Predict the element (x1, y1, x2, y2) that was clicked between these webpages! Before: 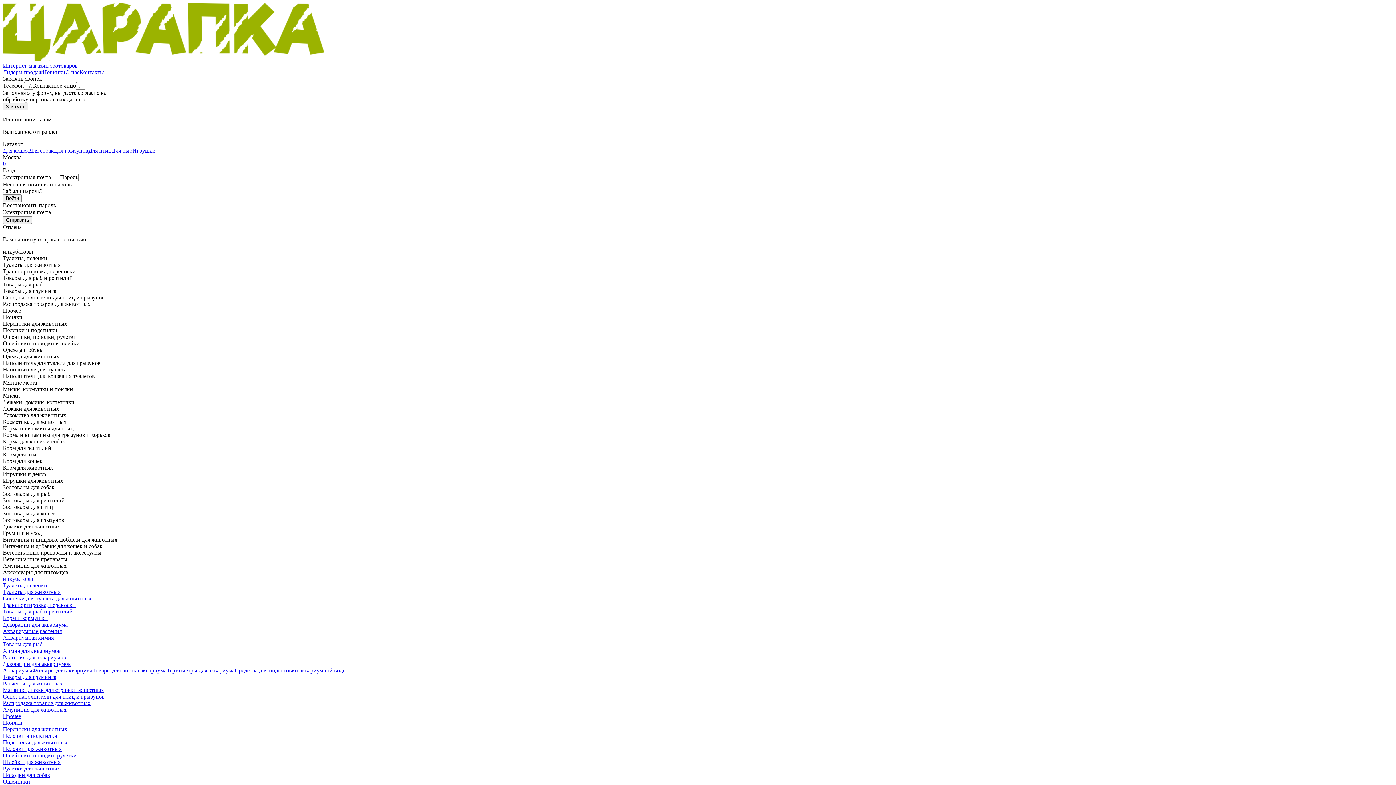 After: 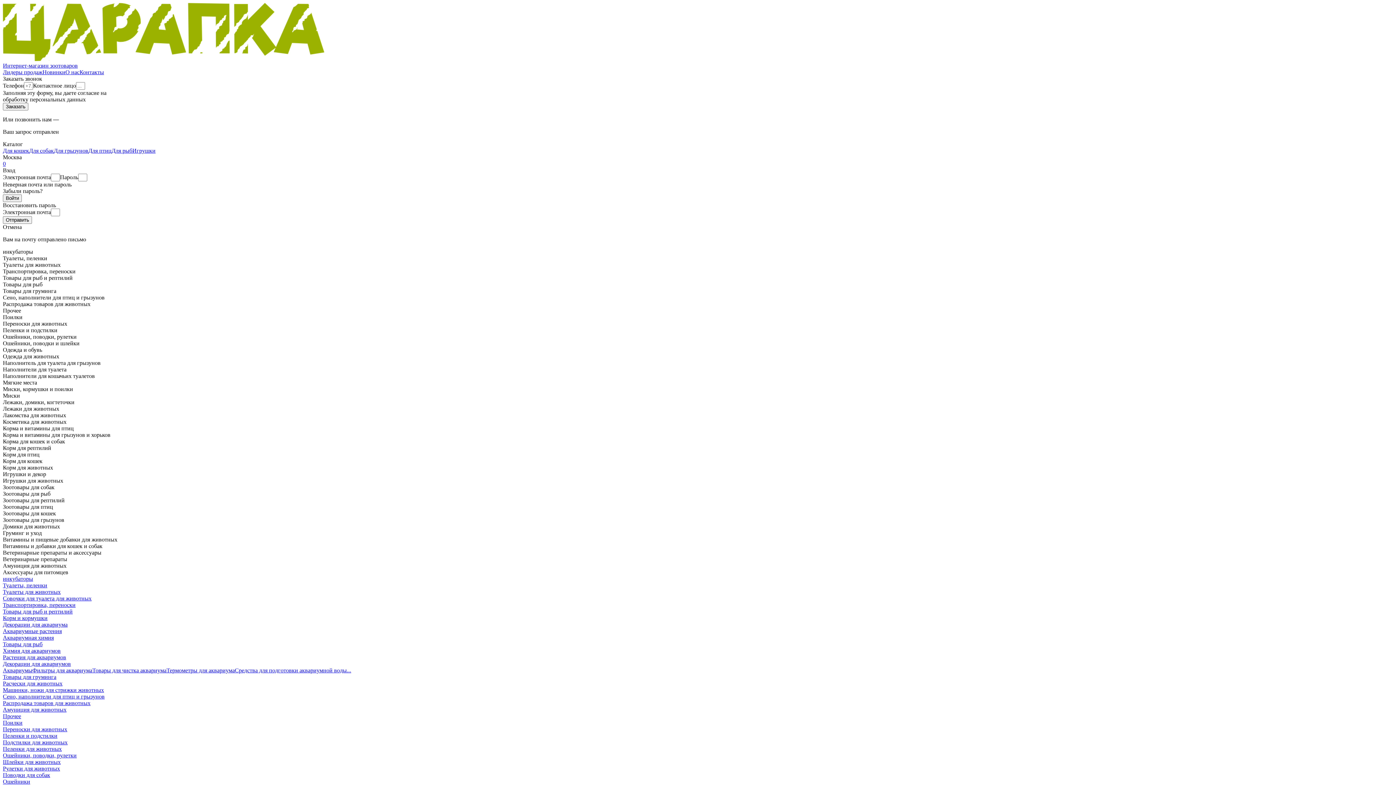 Action: label: Сено, наполнители для птиц и грызунов bbox: (2, 693, 104, 700)